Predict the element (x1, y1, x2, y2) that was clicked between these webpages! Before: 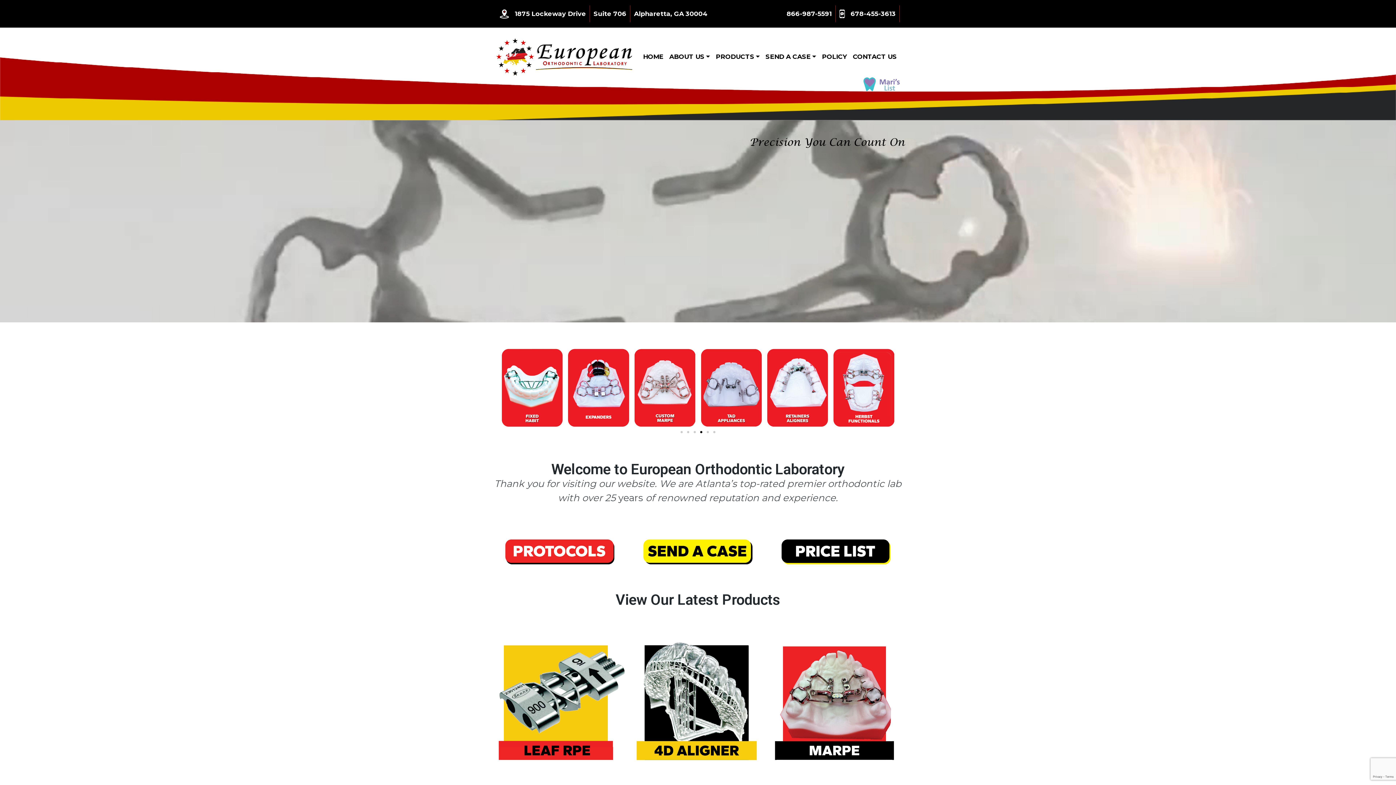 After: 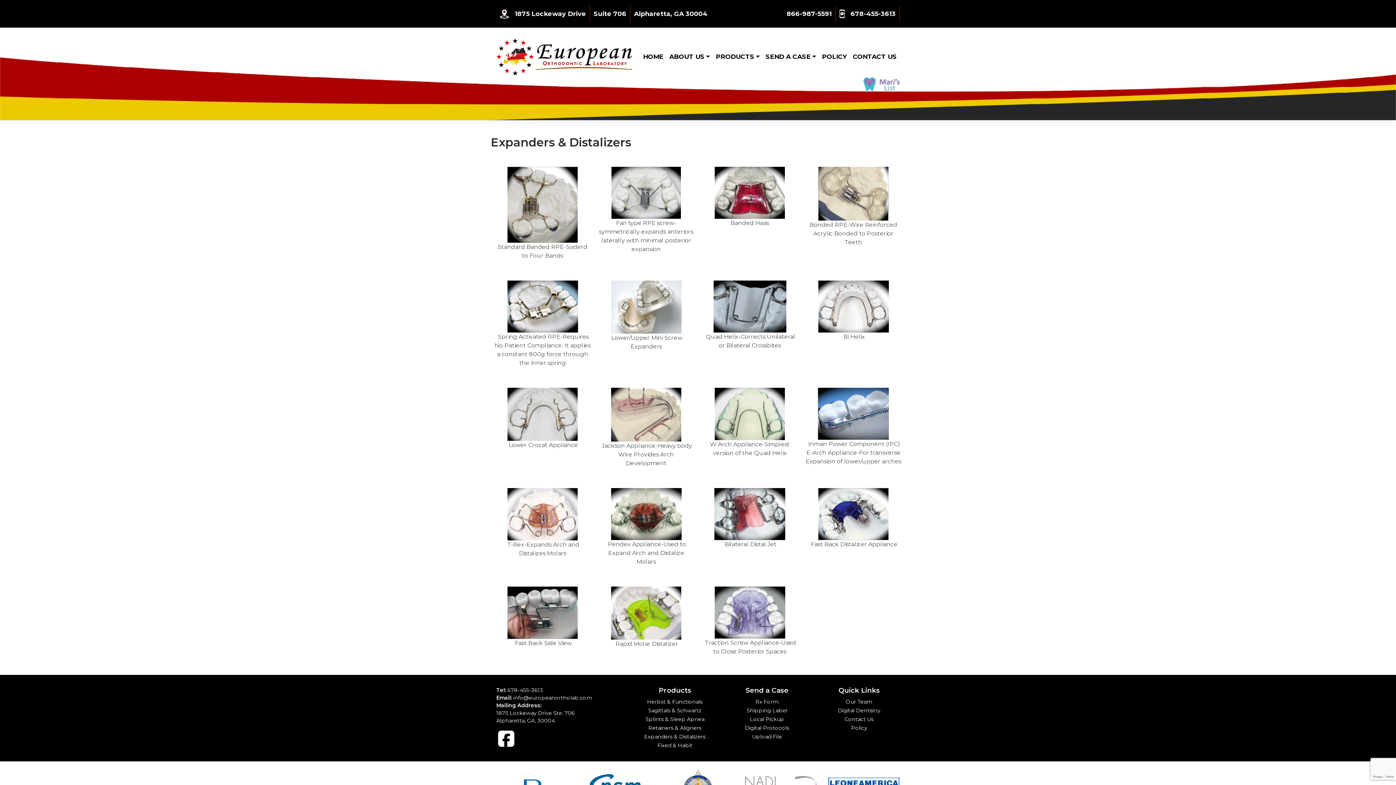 Action: bbox: (700, 349, 761, 427)